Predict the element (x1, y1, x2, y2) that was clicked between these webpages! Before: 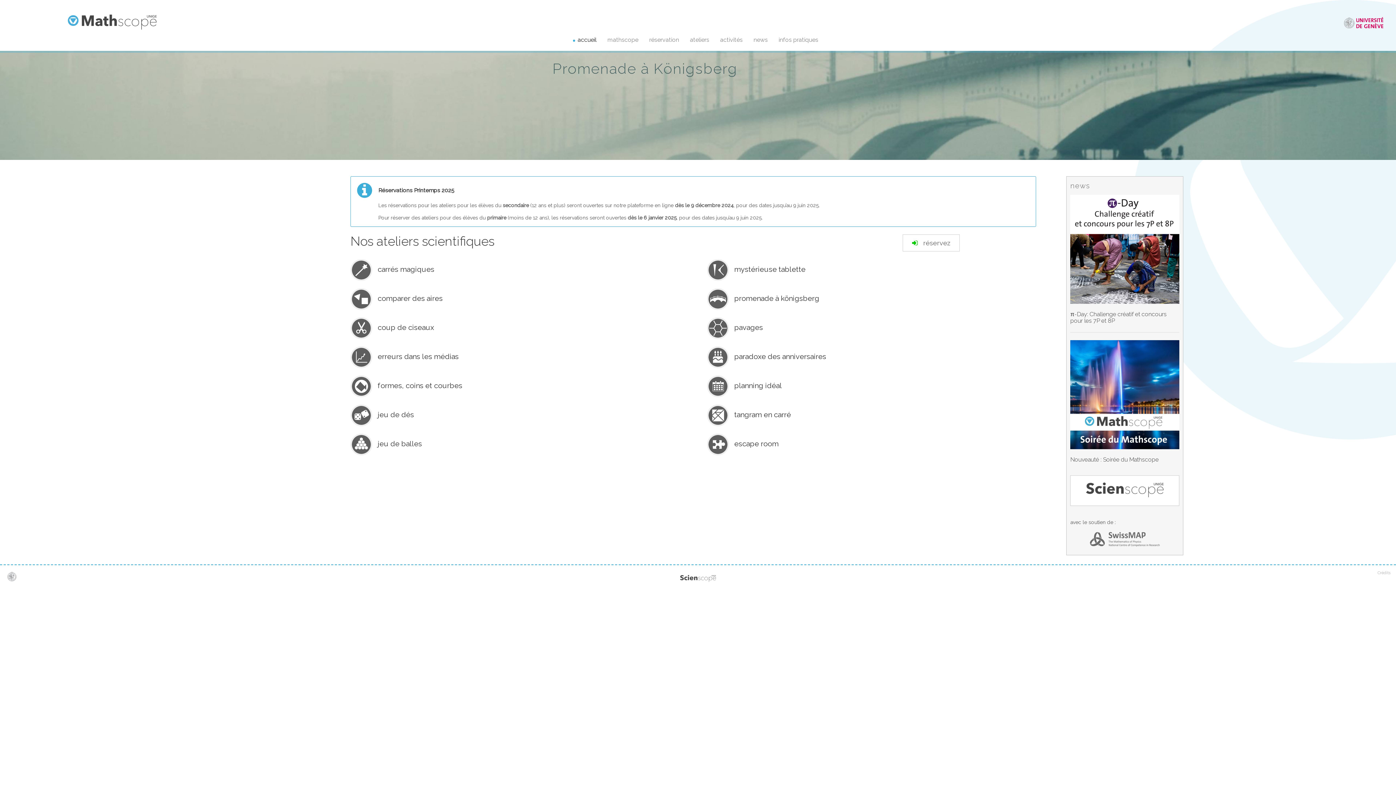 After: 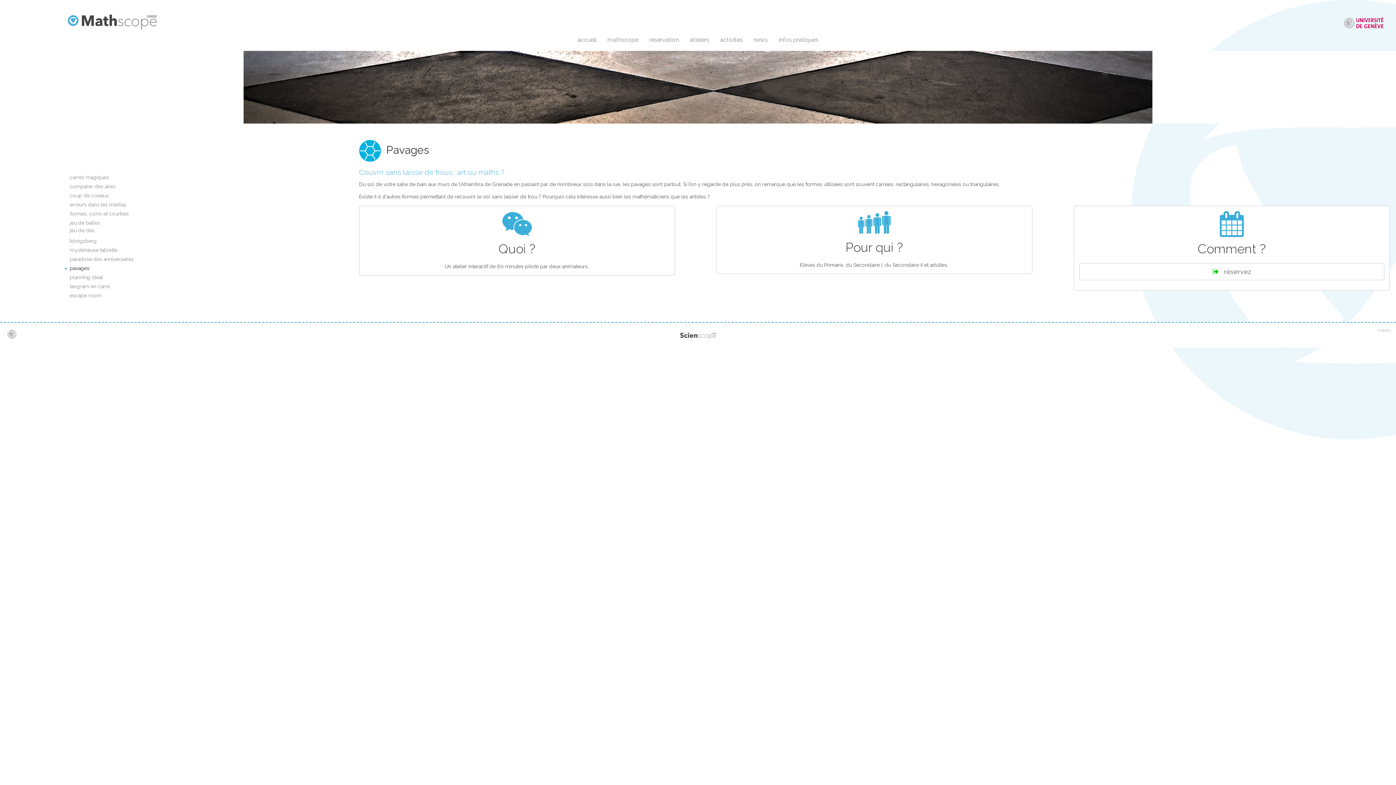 Action: bbox: (707, 317, 1029, 339) label:  pavages